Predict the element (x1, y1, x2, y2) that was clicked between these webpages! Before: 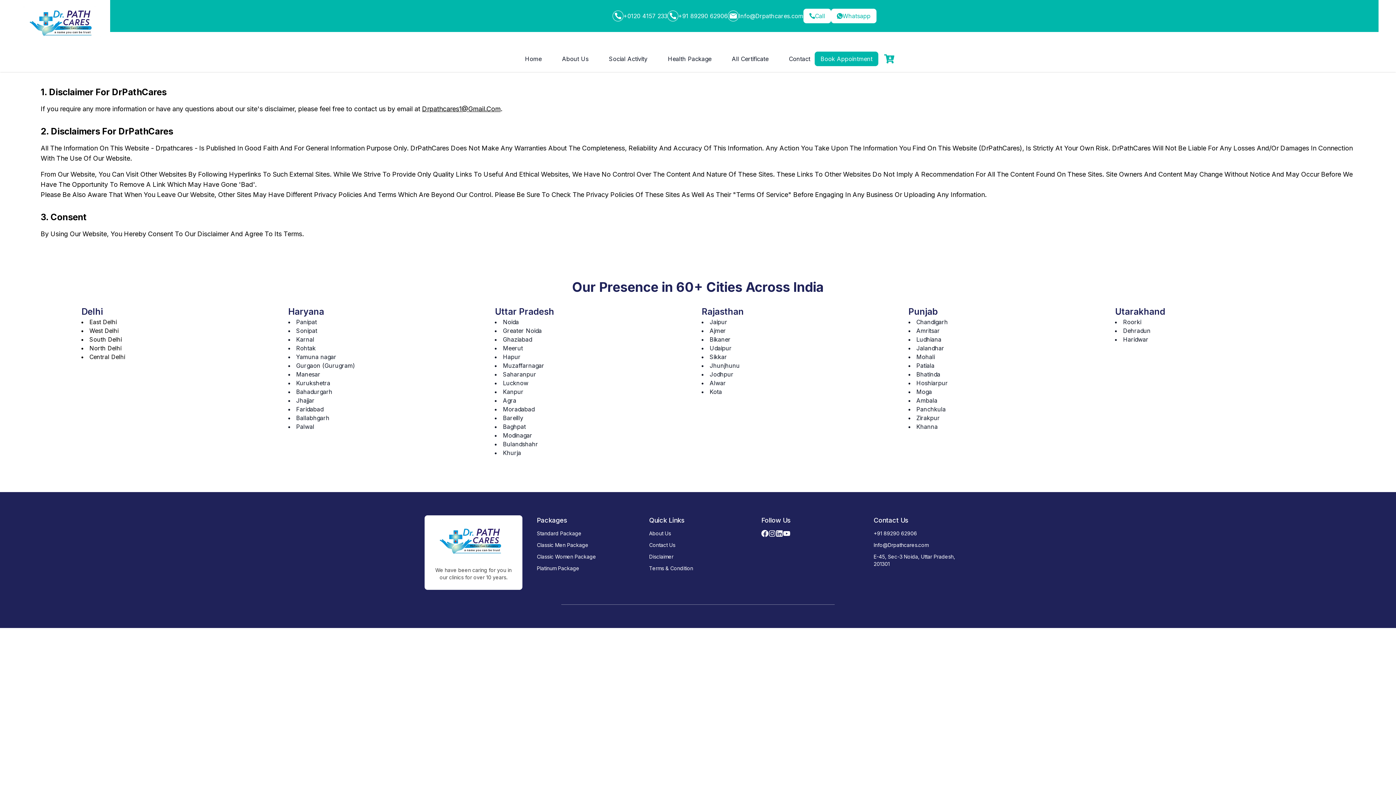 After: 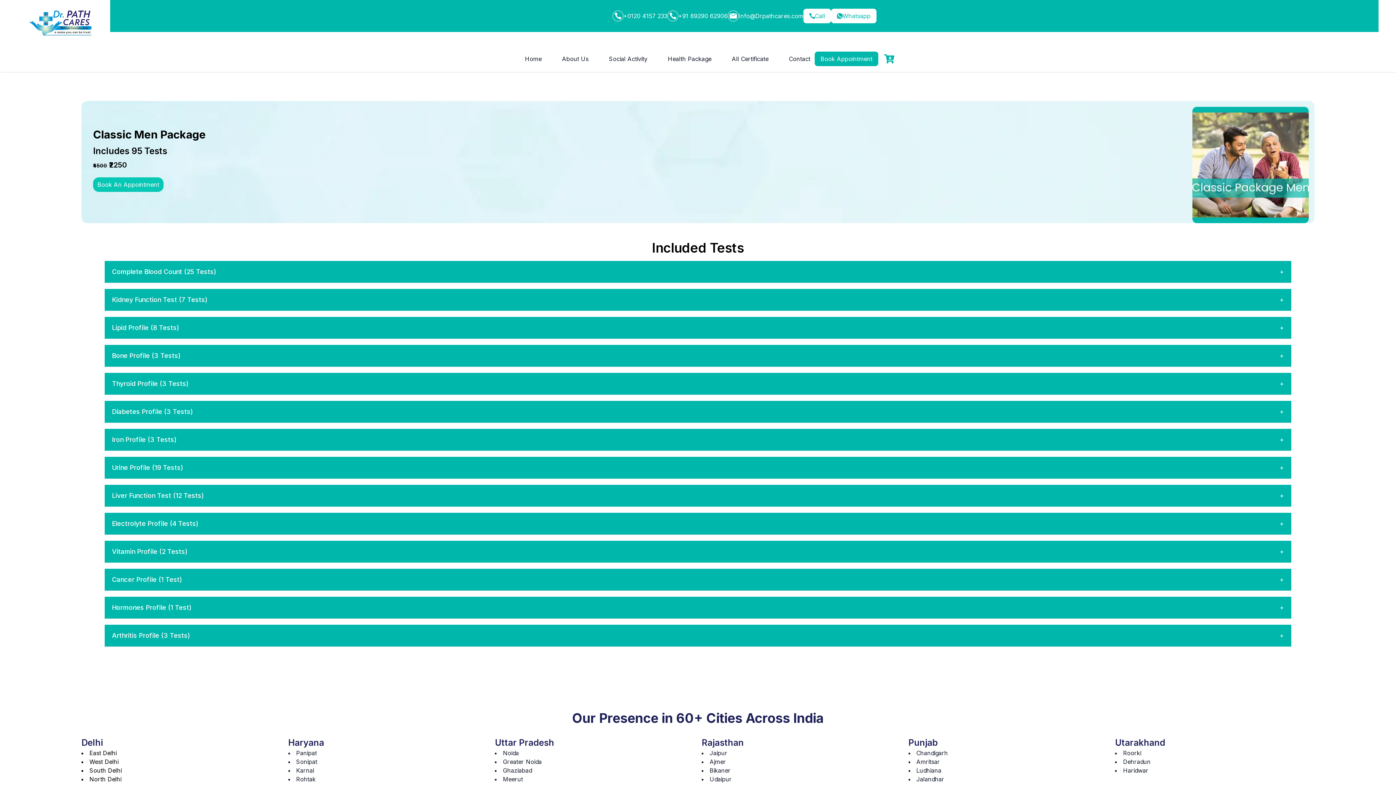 Action: bbox: (537, 541, 596, 549) label: Classic Men Package